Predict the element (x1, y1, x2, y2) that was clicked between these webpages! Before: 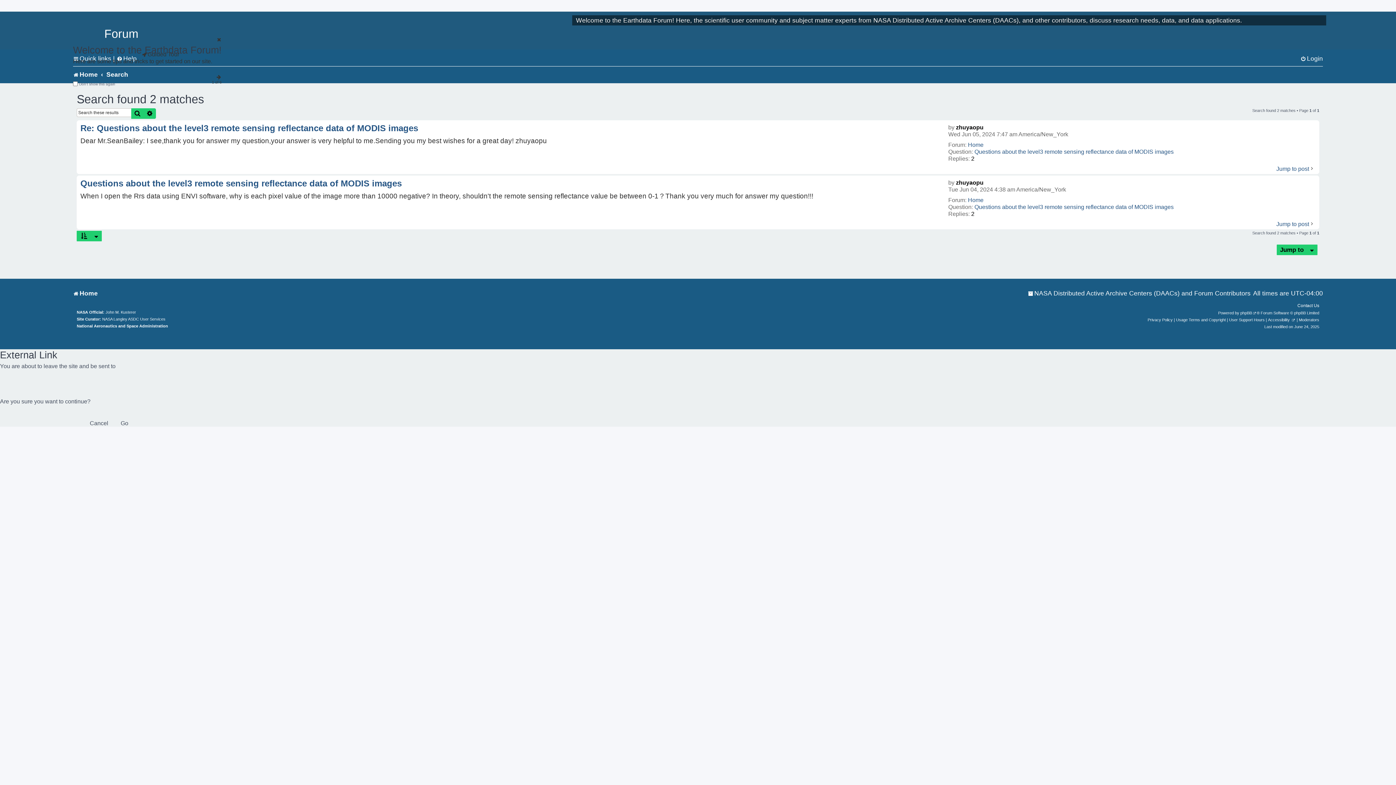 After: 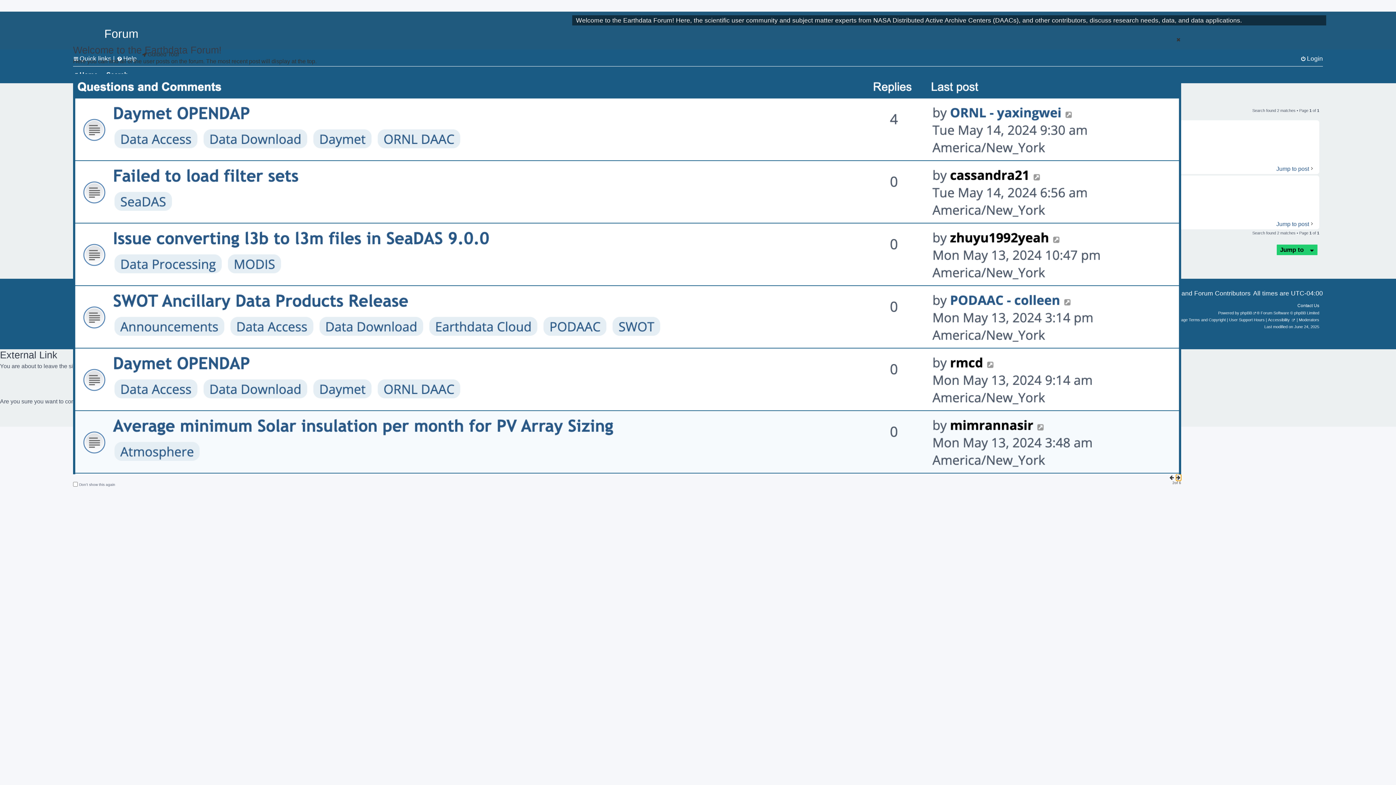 Action: bbox: (216, 73, 221, 80)